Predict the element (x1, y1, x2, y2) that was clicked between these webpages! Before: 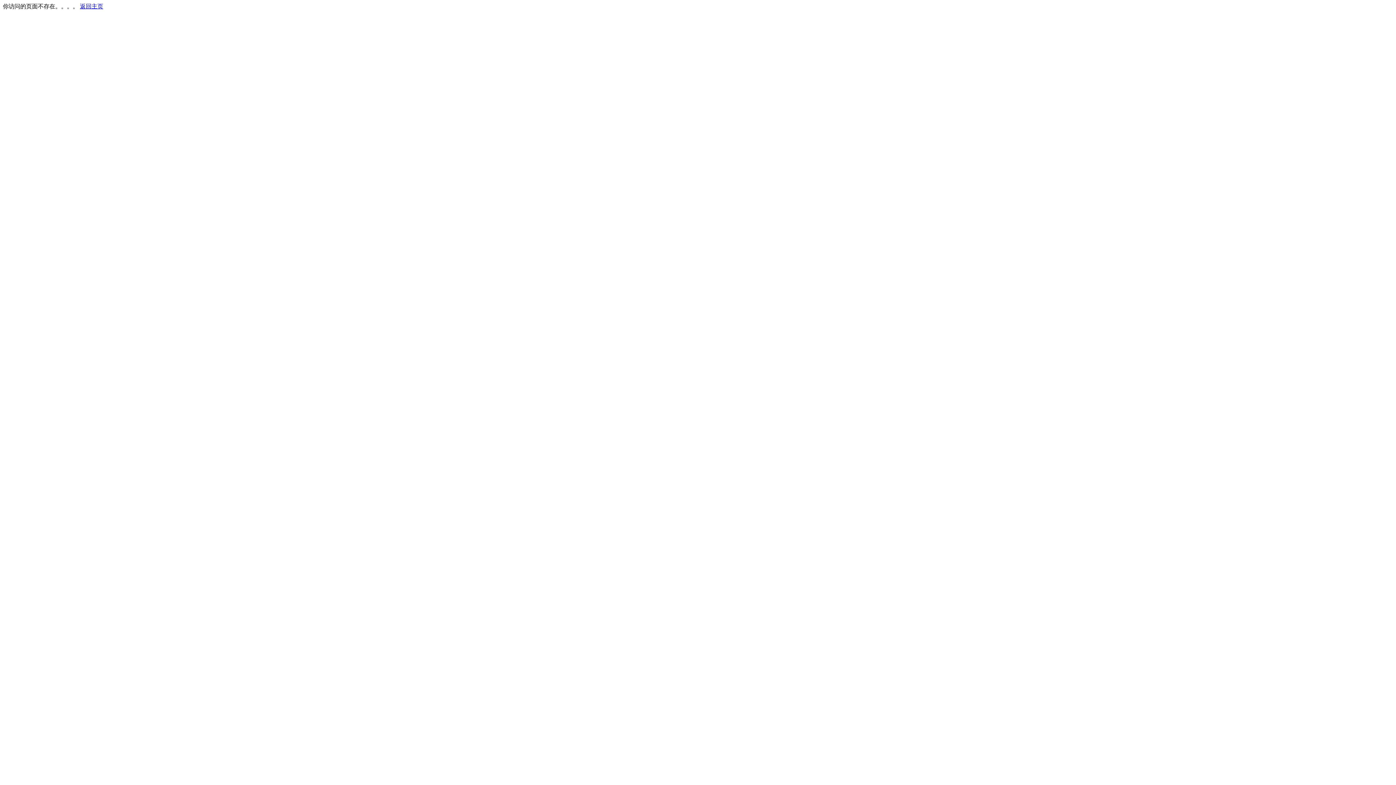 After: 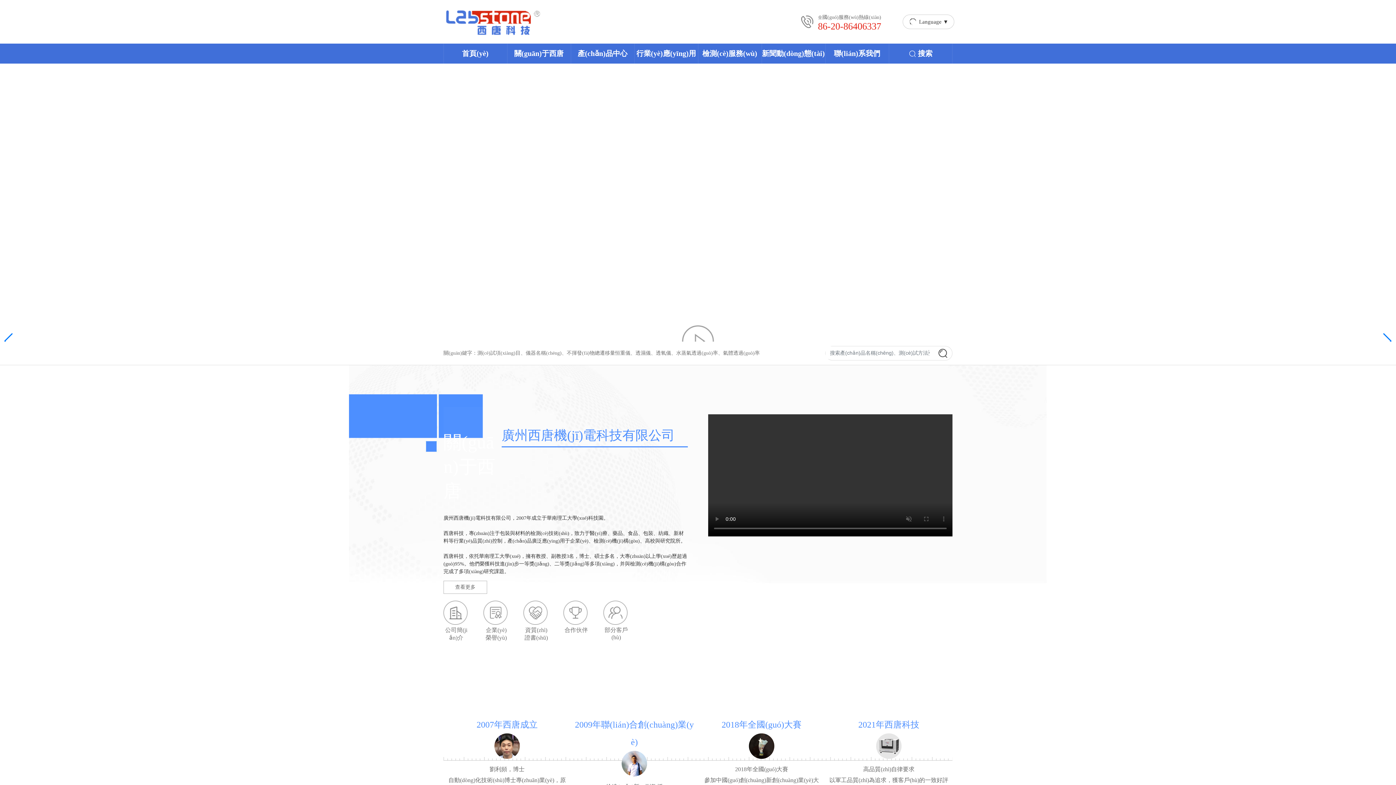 Action: label: 返回主页 bbox: (80, 3, 103, 9)